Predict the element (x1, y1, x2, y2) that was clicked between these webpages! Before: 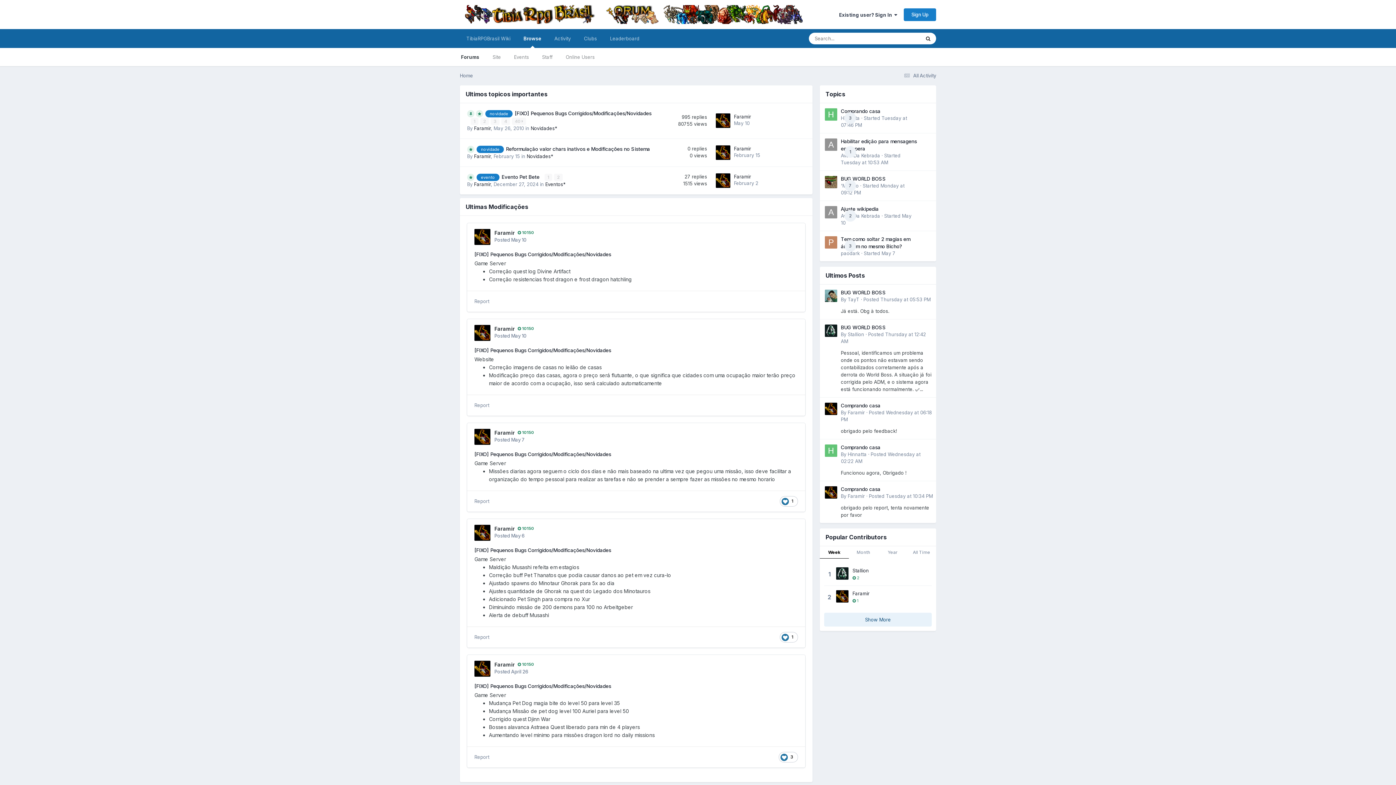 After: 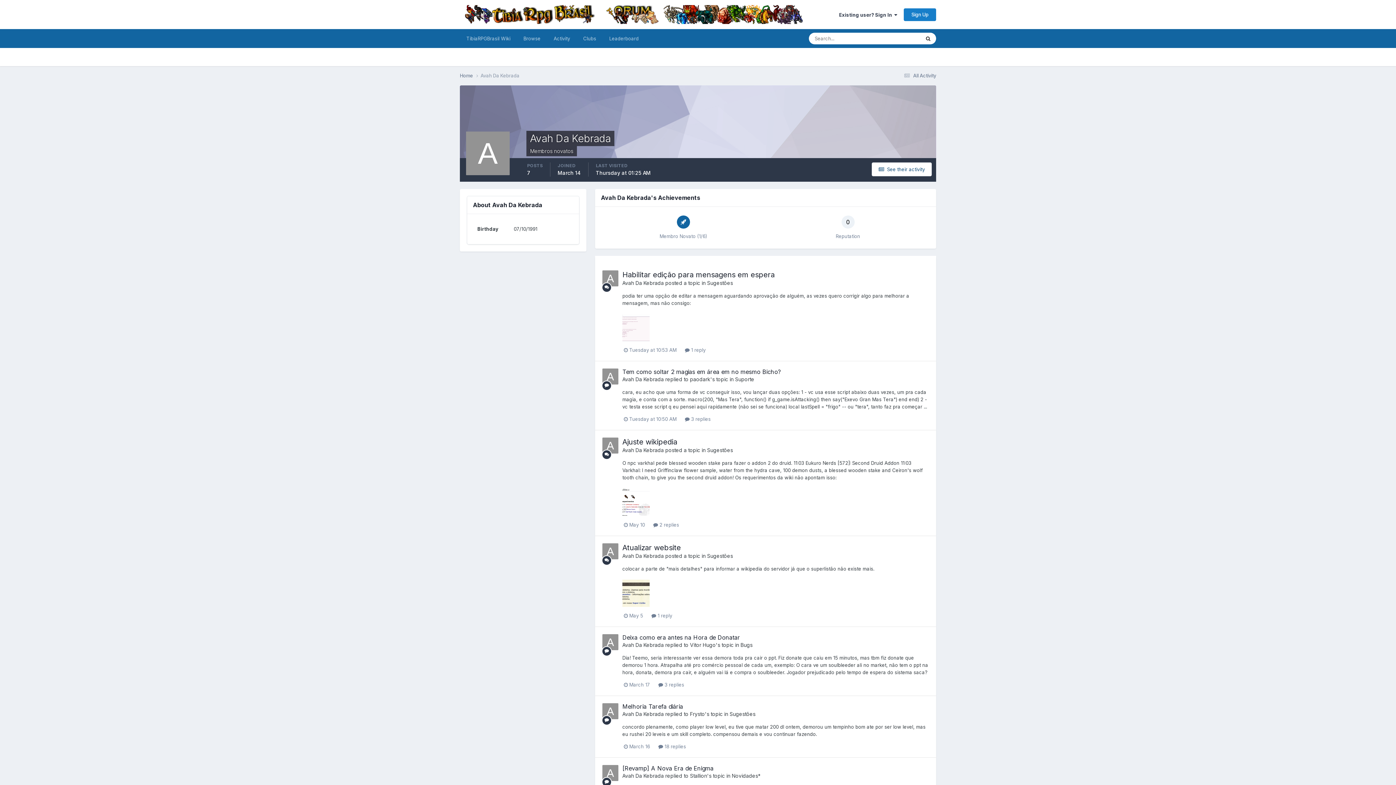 Action: label: Avah Da Kebrada bbox: (841, 152, 880, 158)